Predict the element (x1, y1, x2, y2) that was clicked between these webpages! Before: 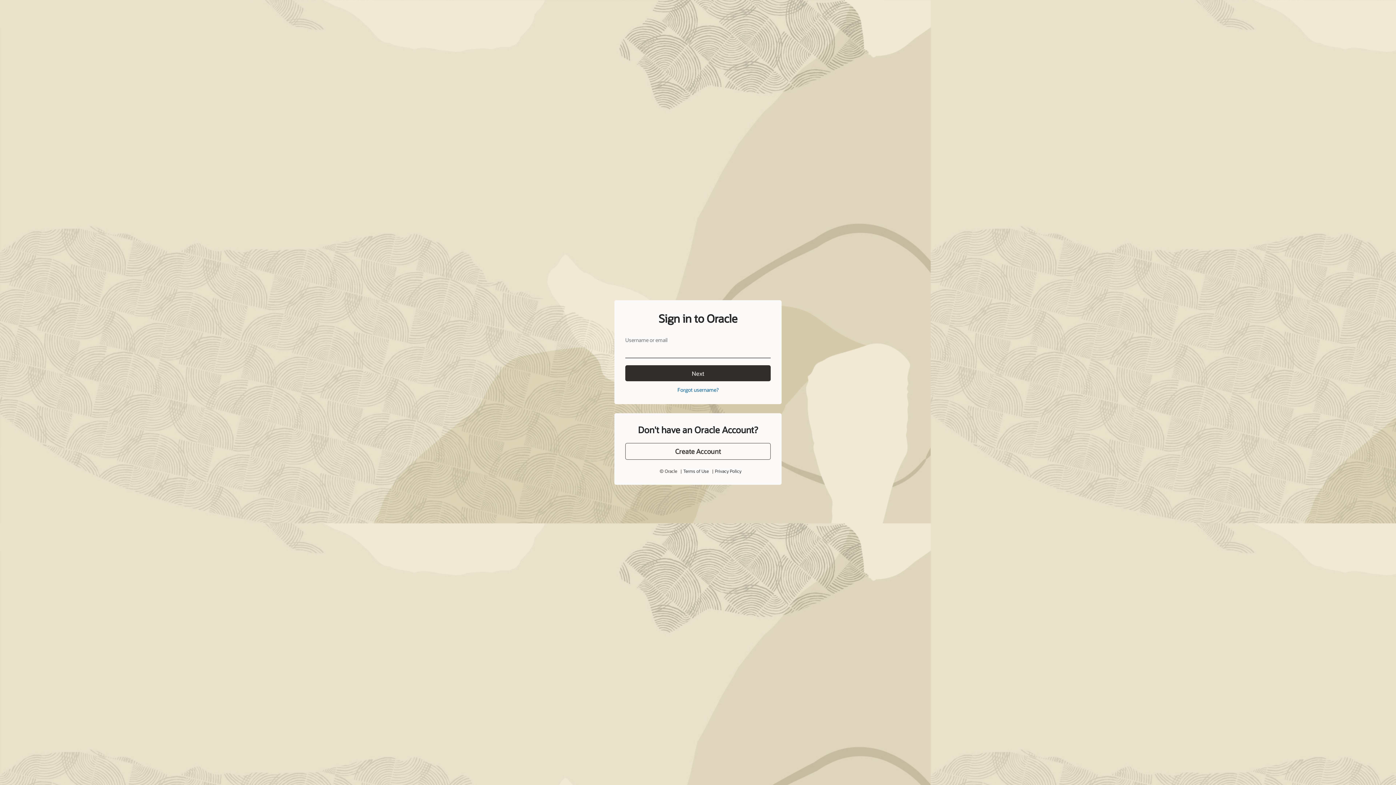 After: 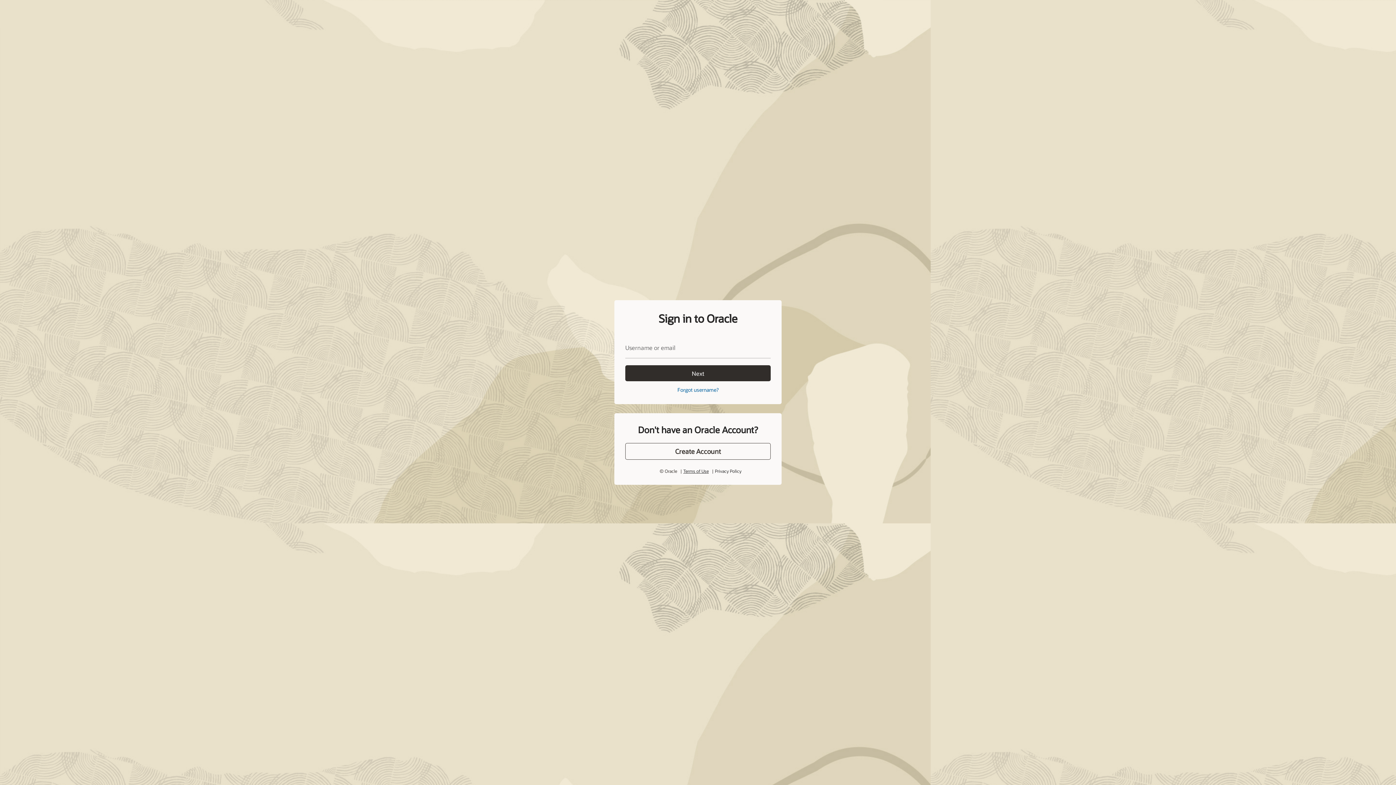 Action: bbox: (683, 452, 708, 458) label: Terms of Use